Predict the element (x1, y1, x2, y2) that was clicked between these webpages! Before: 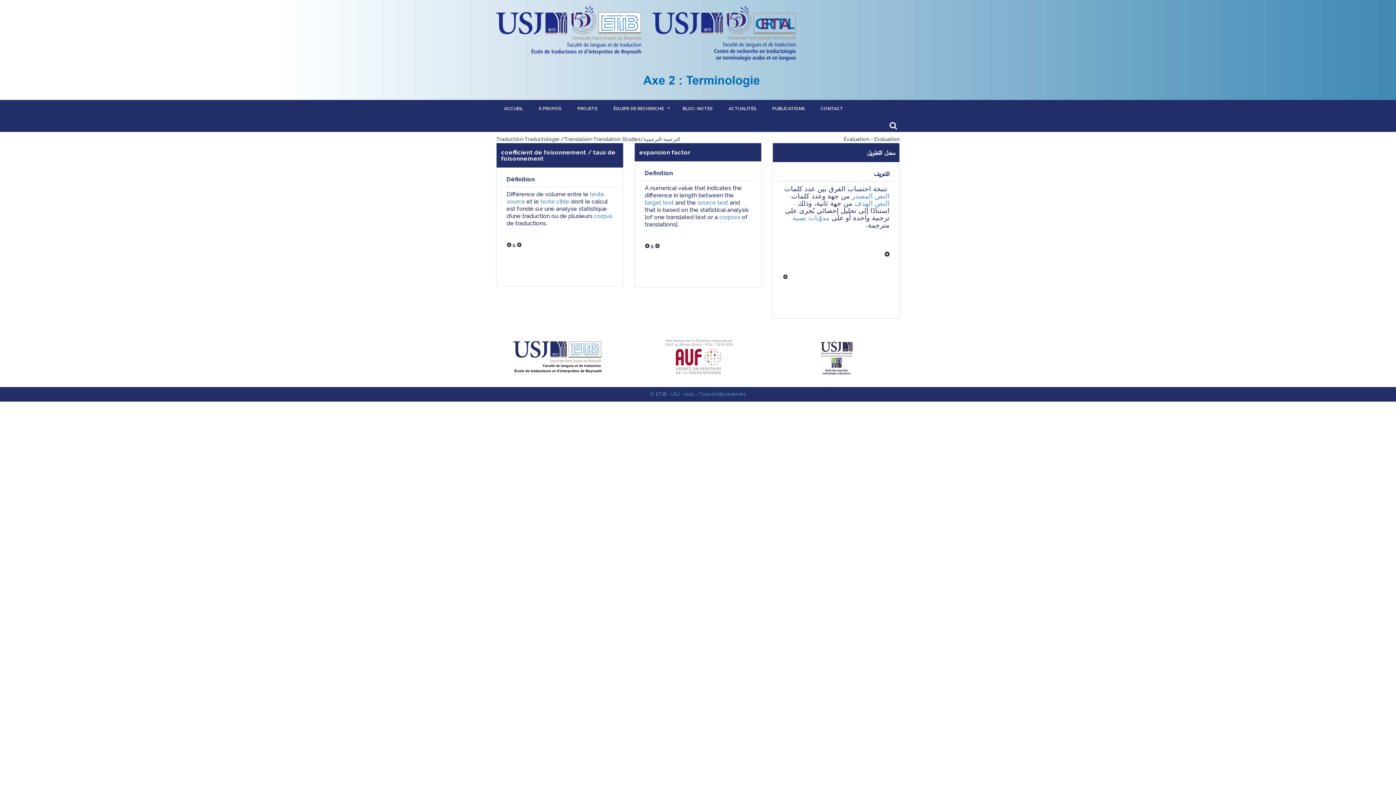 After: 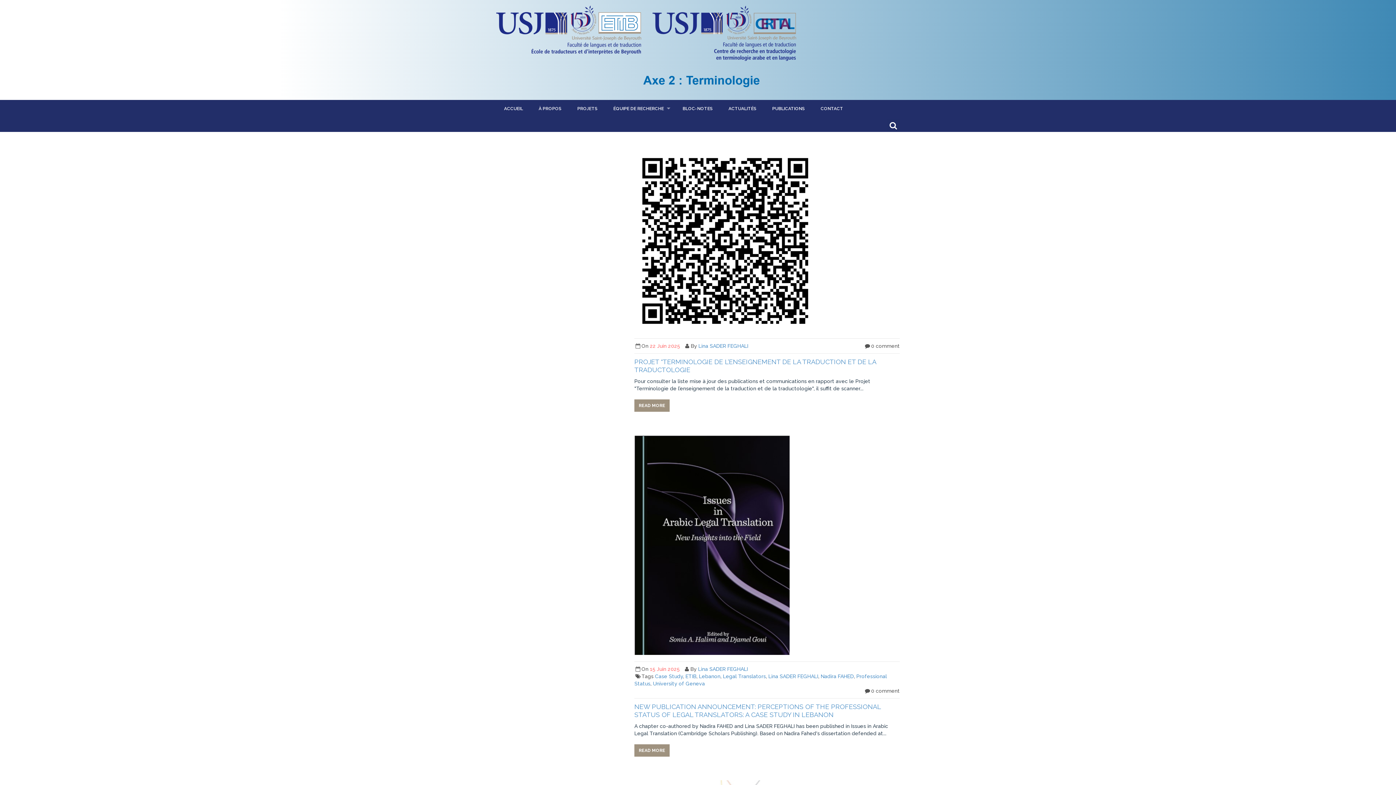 Action: label: PUBLICATIONS bbox: (764, 100, 812, 116)